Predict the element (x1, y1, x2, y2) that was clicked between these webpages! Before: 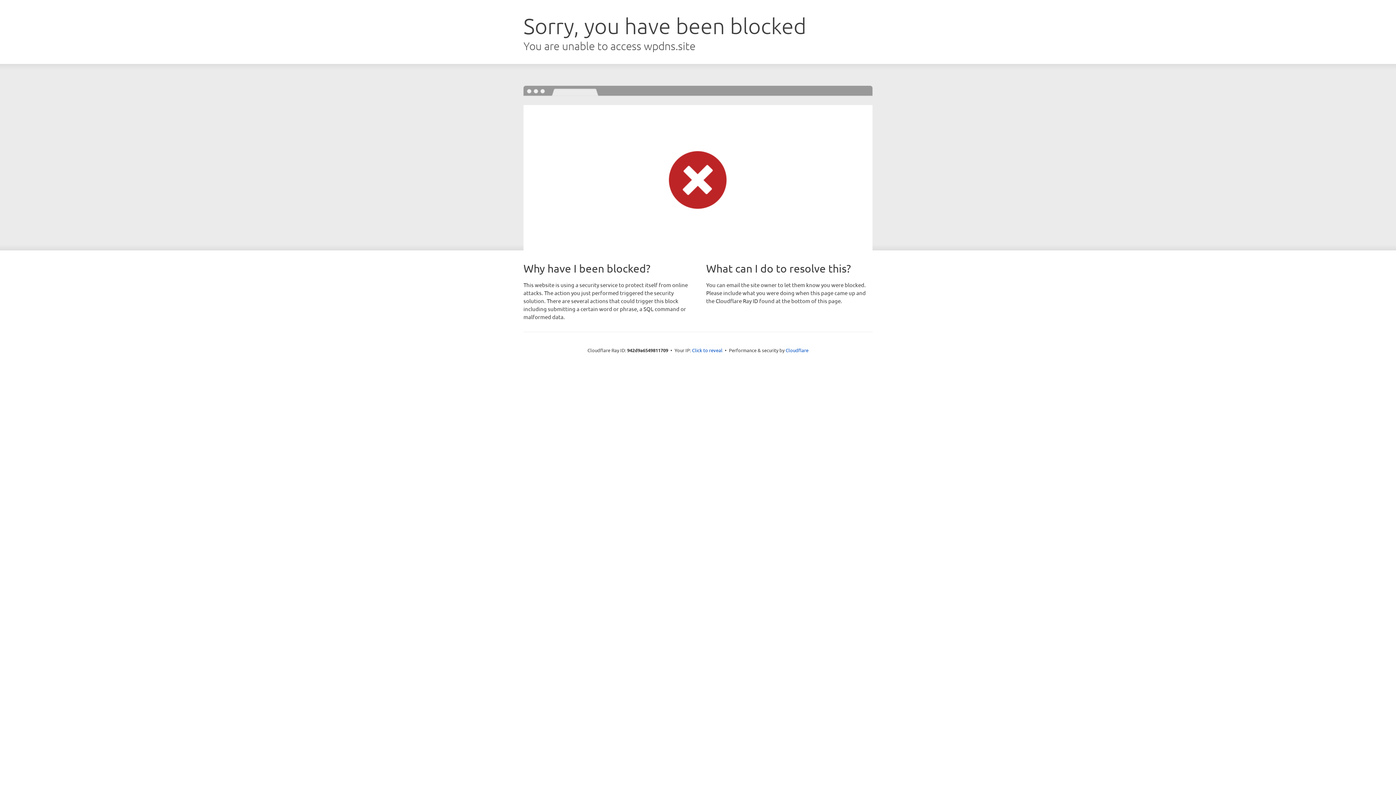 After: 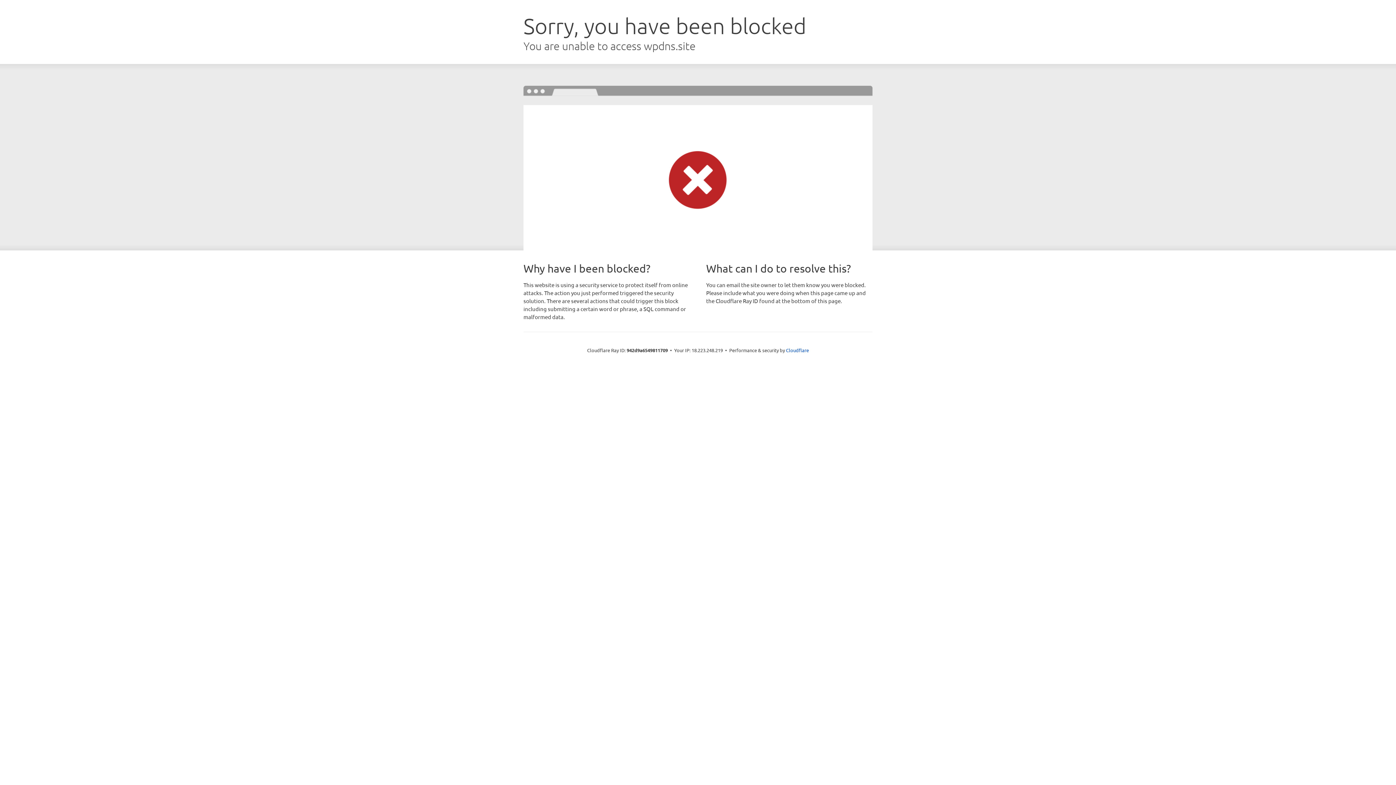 Action: label: Click to reveal bbox: (692, 346, 722, 353)